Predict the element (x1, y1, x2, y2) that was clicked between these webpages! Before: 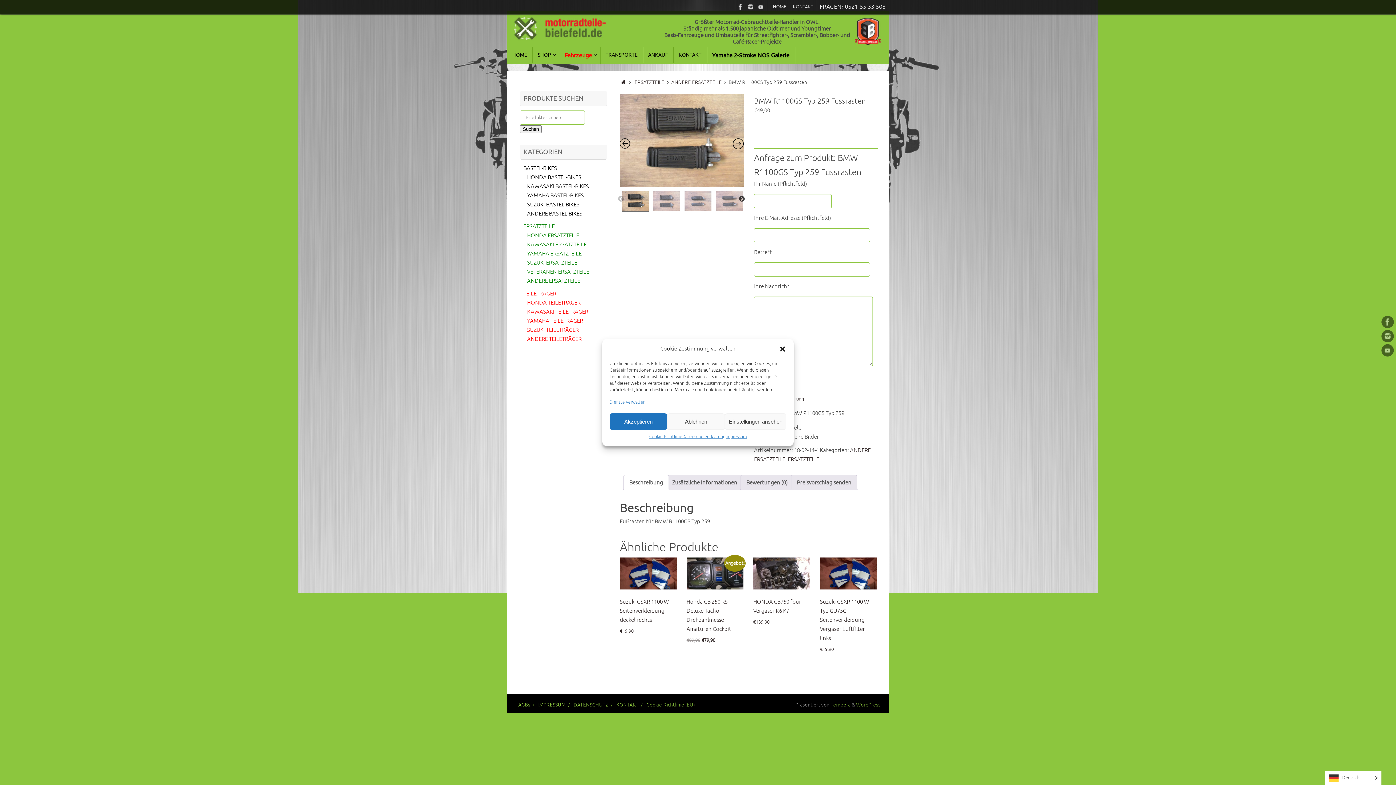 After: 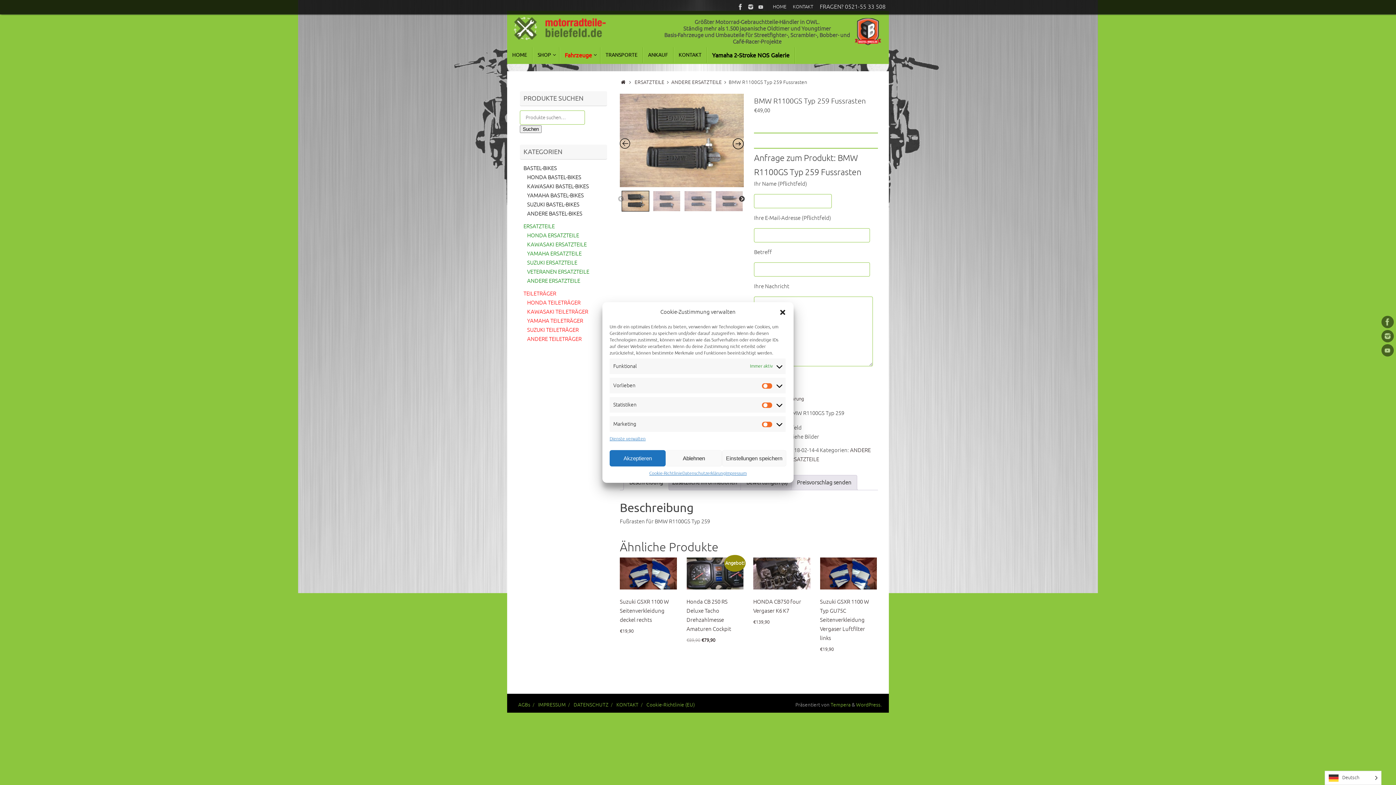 Action: label: Einstellungen ansehen bbox: (725, 413, 786, 430)